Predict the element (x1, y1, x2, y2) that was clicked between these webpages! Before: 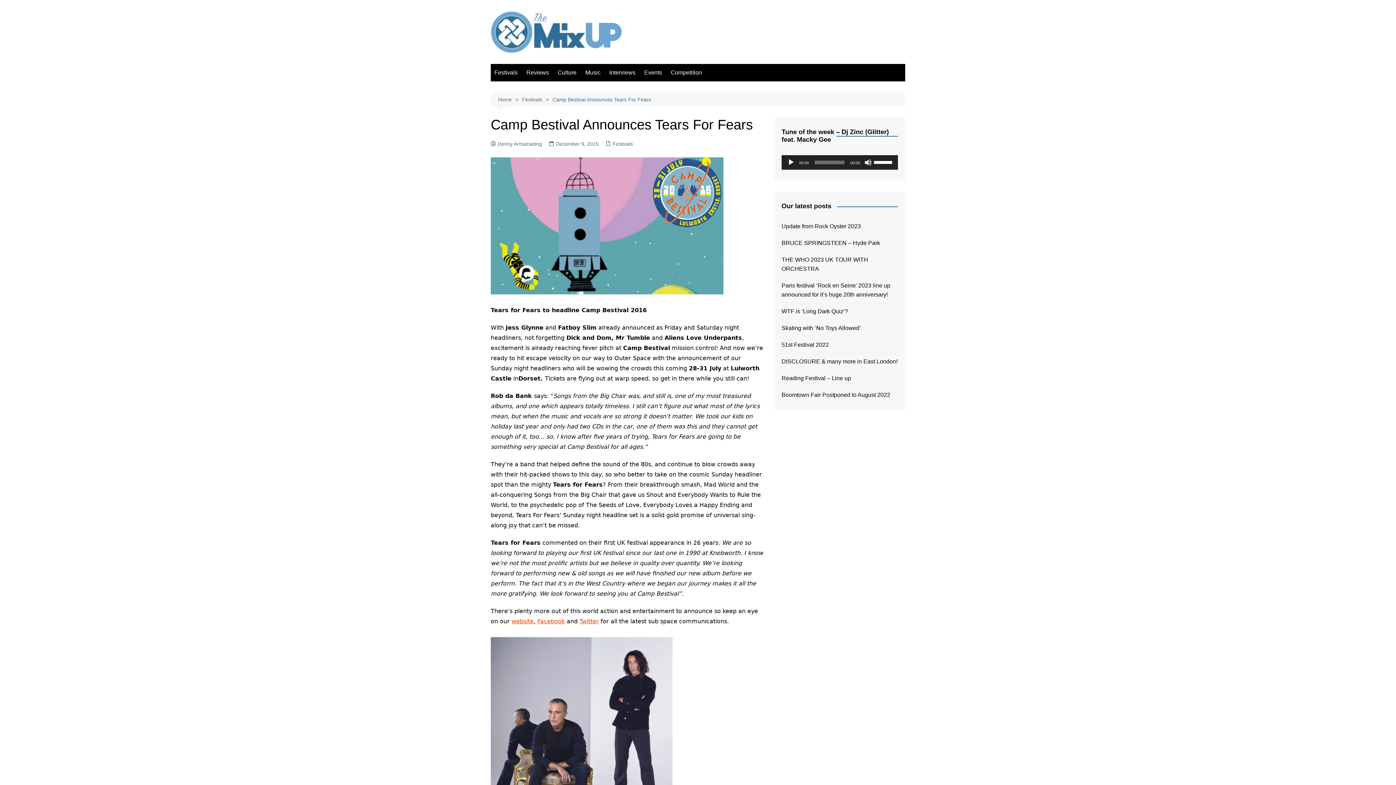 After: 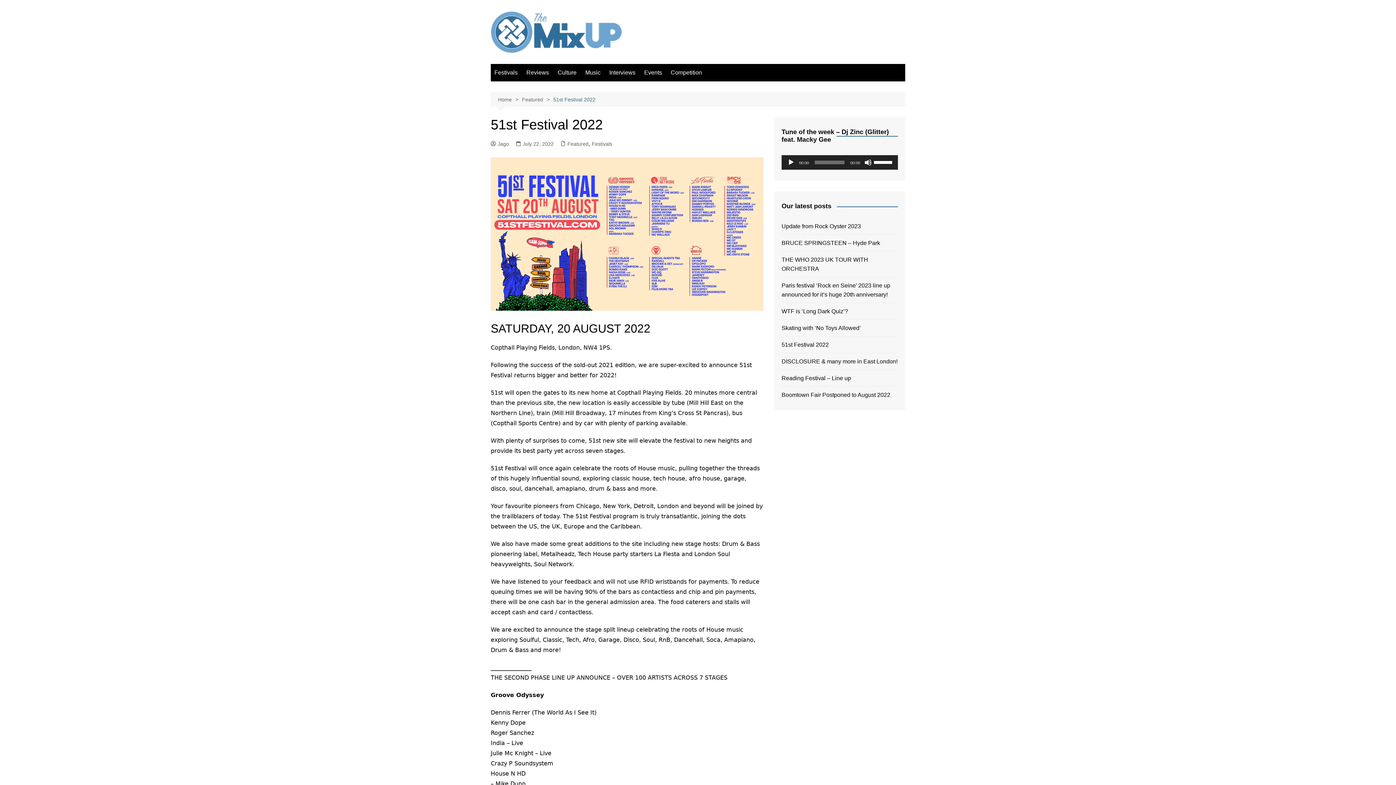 Action: label: 51st Festival 2022 bbox: (781, 340, 898, 349)